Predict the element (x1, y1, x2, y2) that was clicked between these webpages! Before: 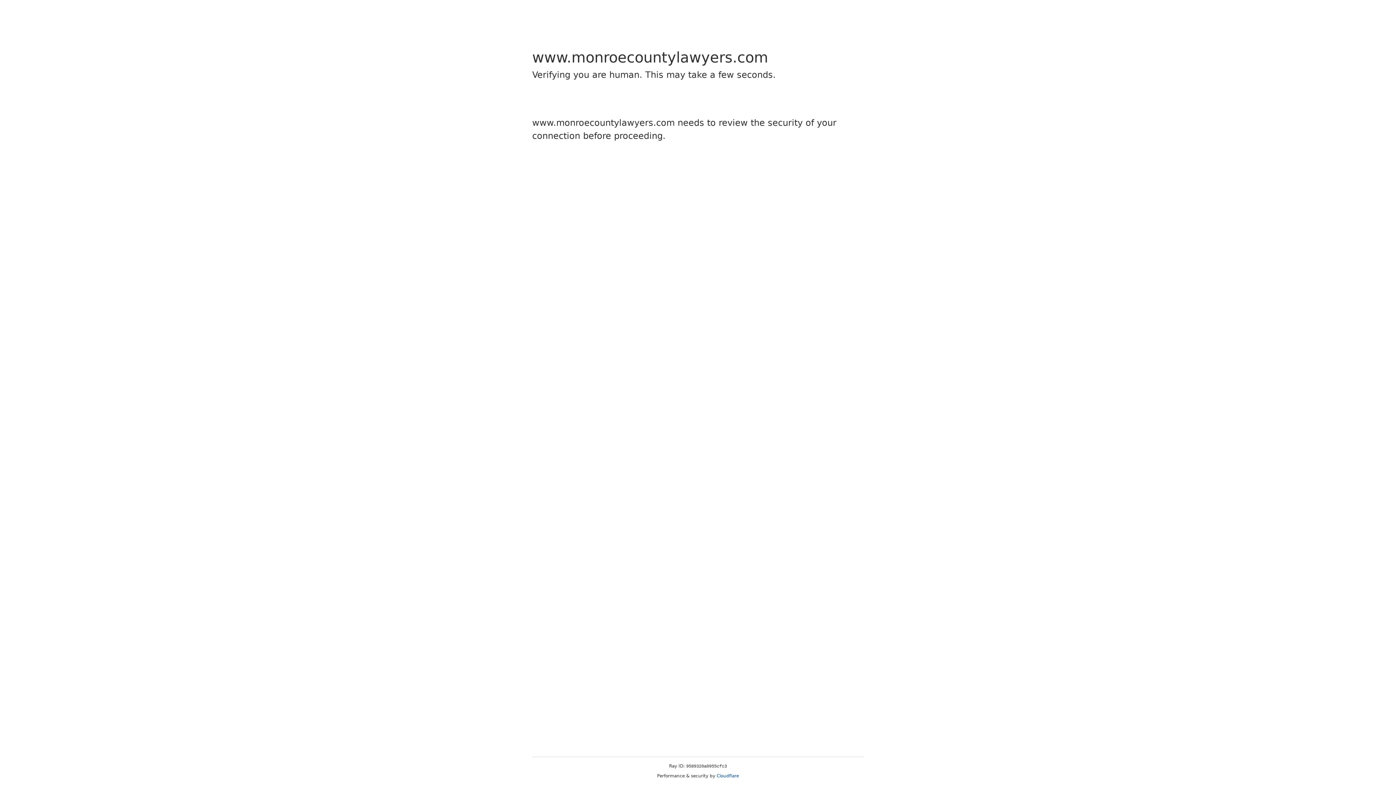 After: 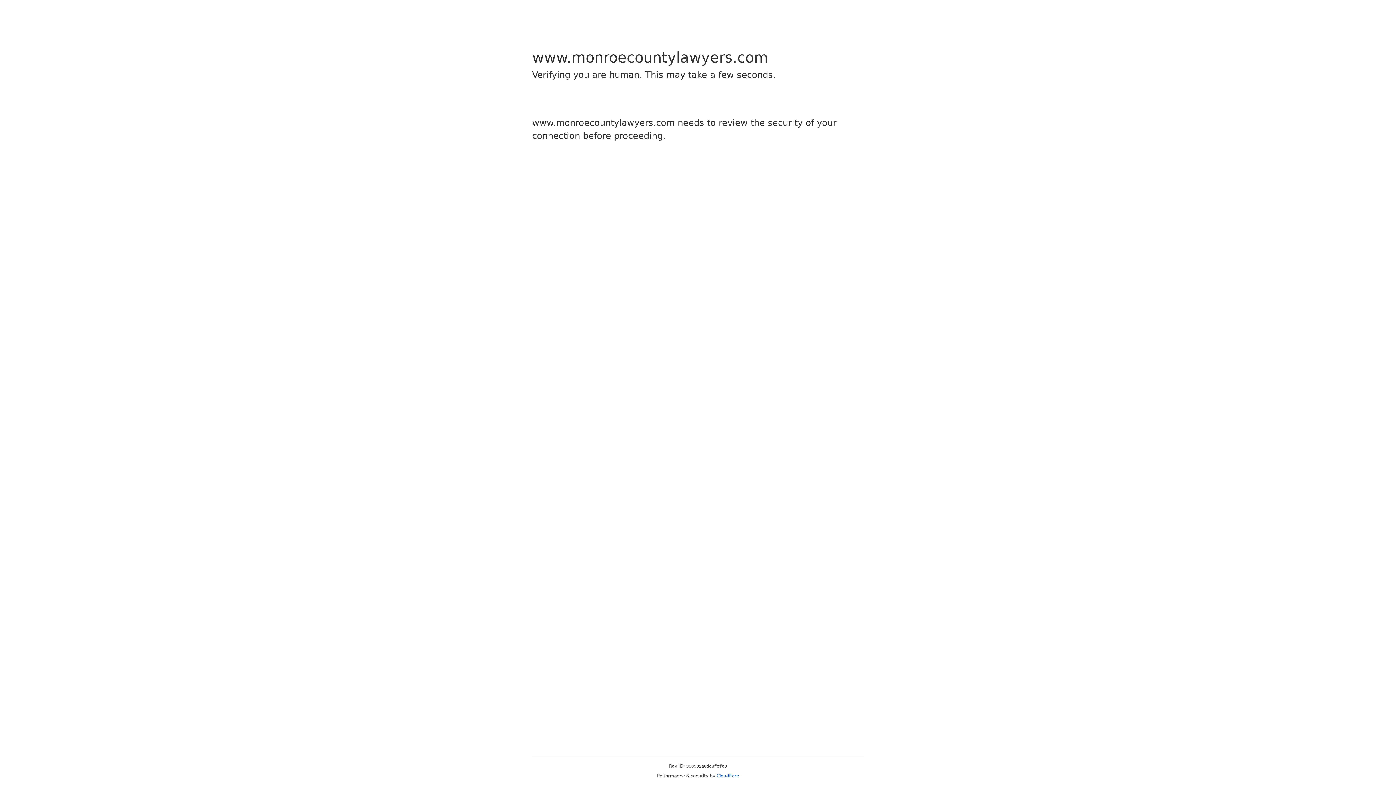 Action: bbox: (716, 773, 739, 778) label: Cloudflare